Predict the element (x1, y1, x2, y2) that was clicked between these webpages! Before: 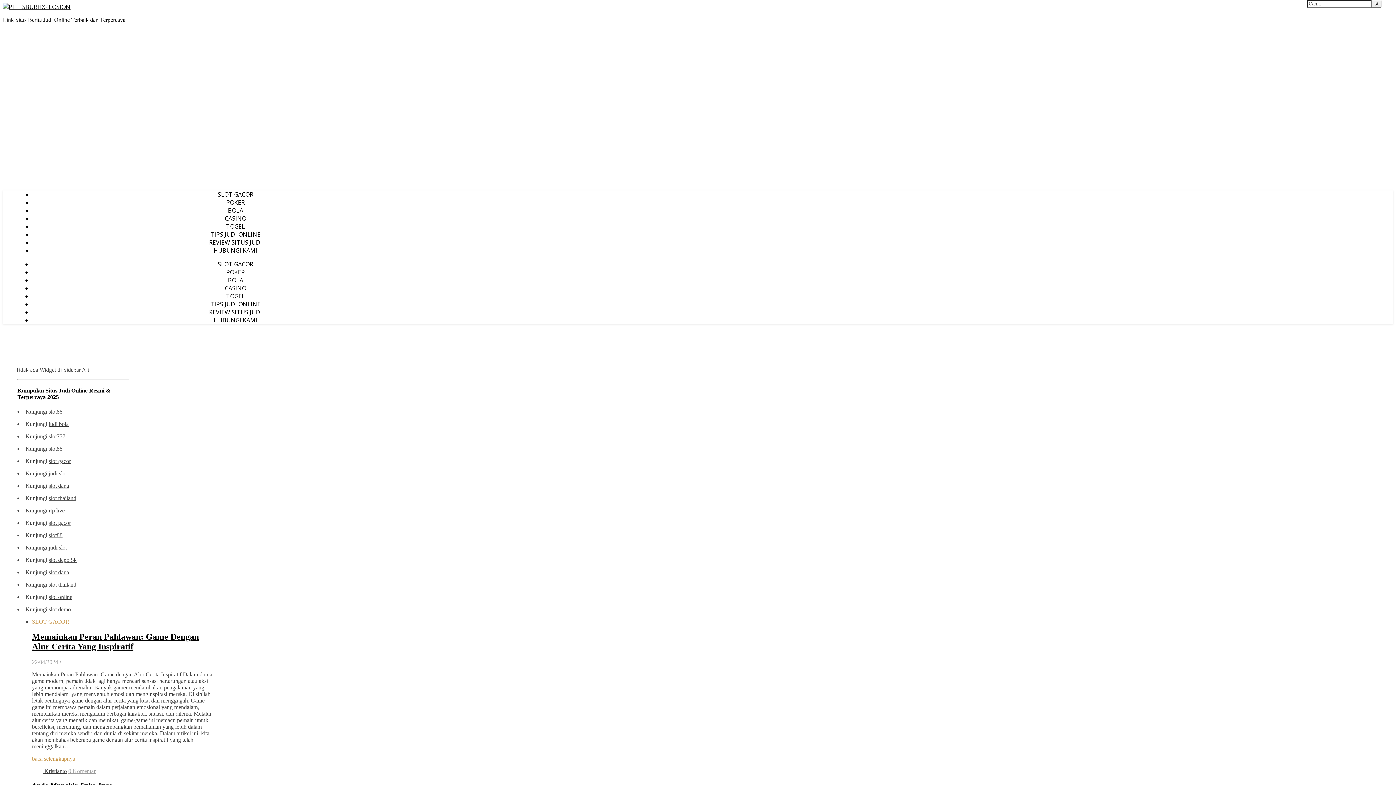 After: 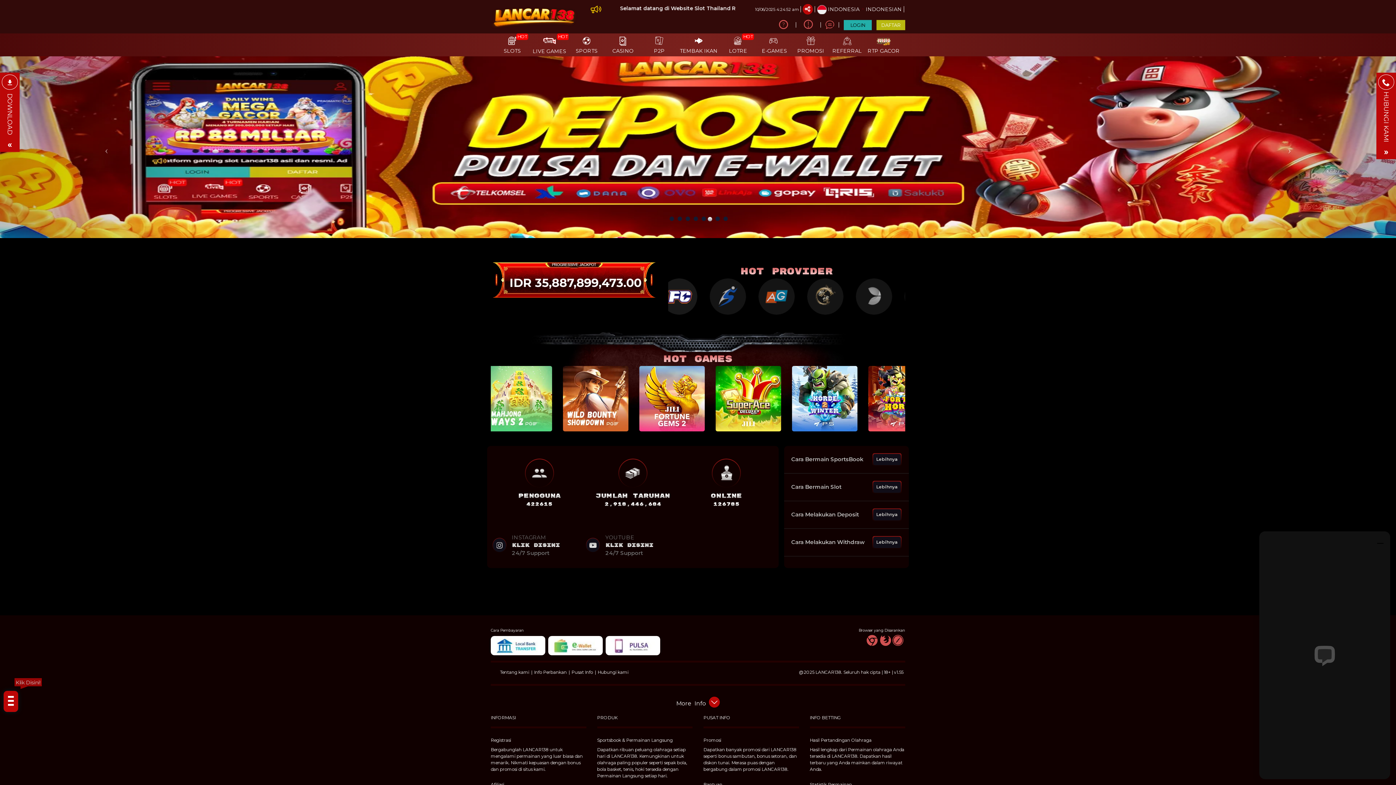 Action: bbox: (48, 581, 76, 587) label: slot thailand